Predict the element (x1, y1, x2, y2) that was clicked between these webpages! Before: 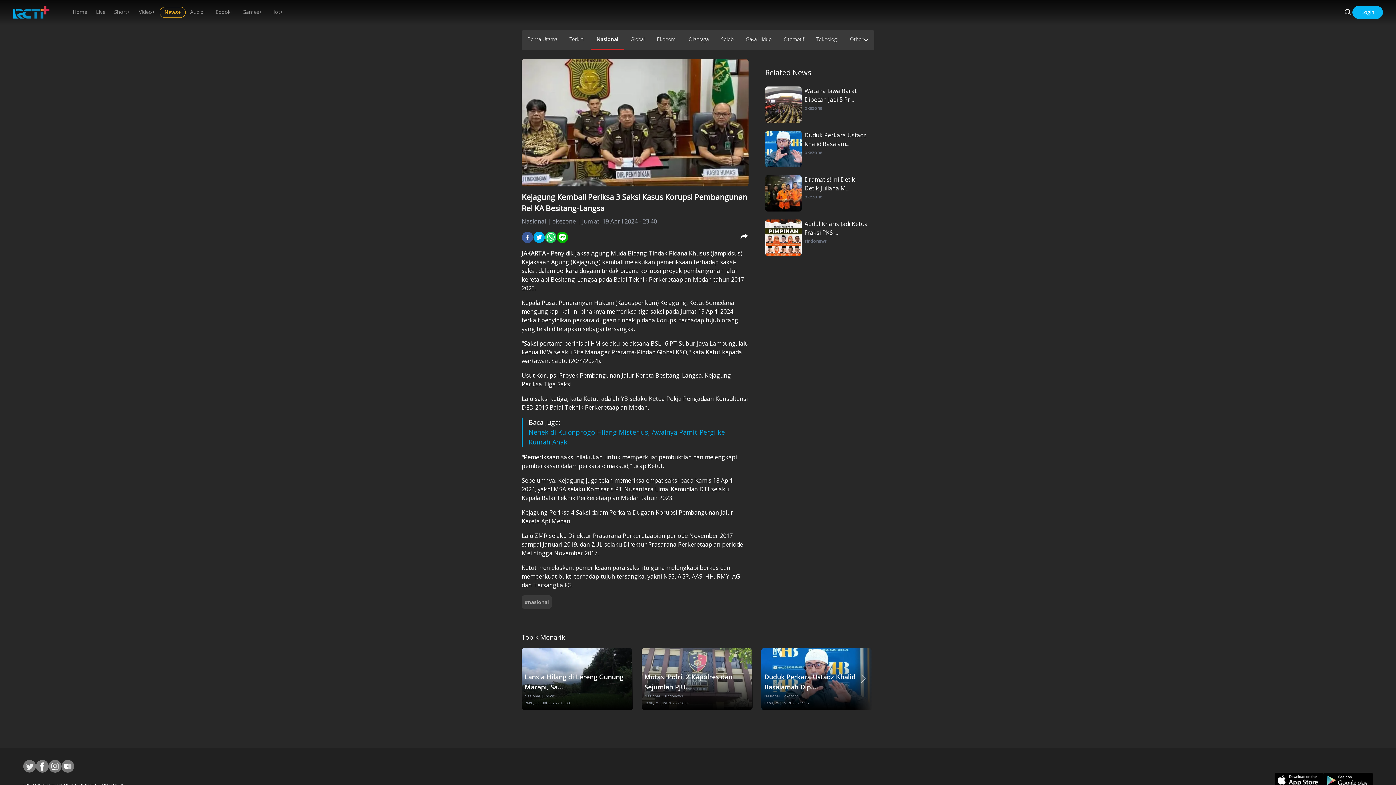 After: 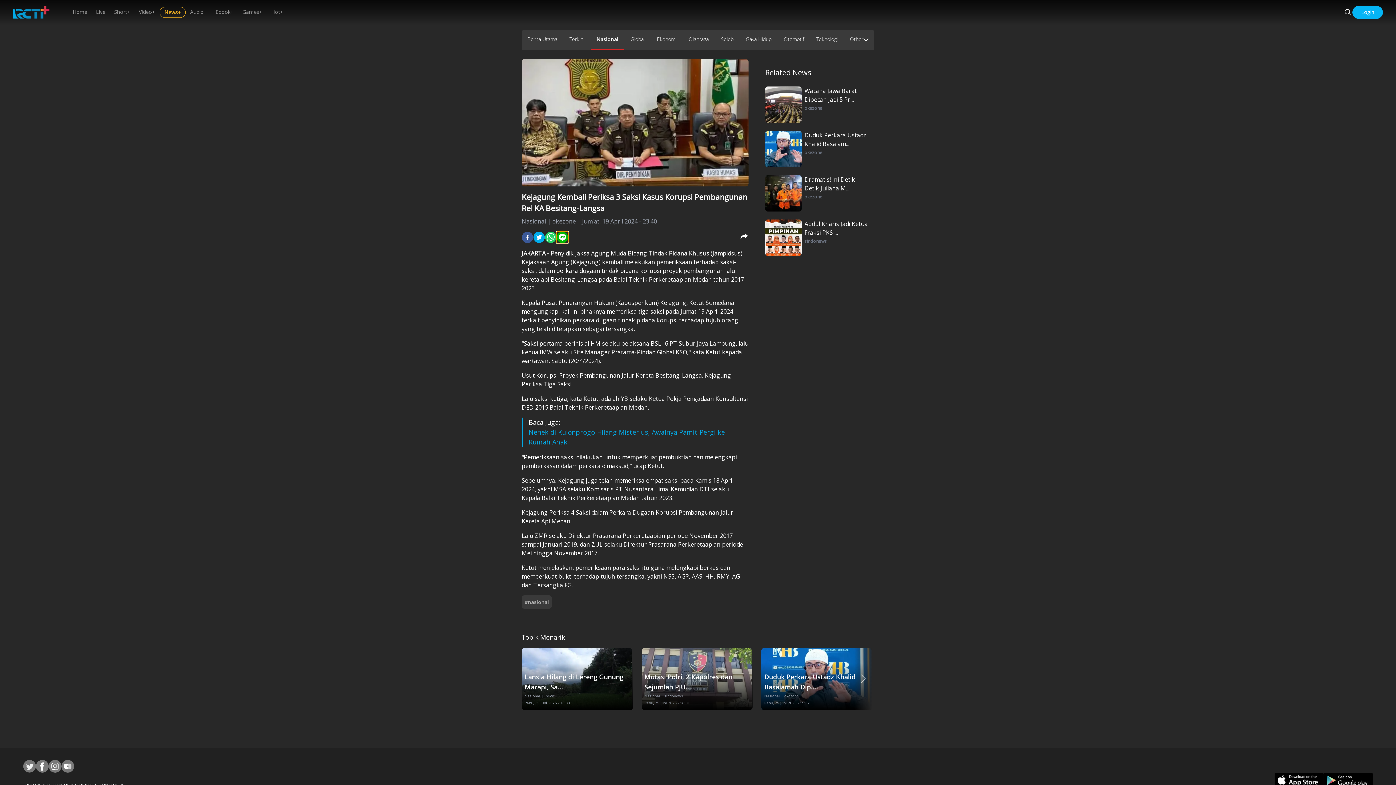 Action: bbox: (556, 231, 568, 243) label: line